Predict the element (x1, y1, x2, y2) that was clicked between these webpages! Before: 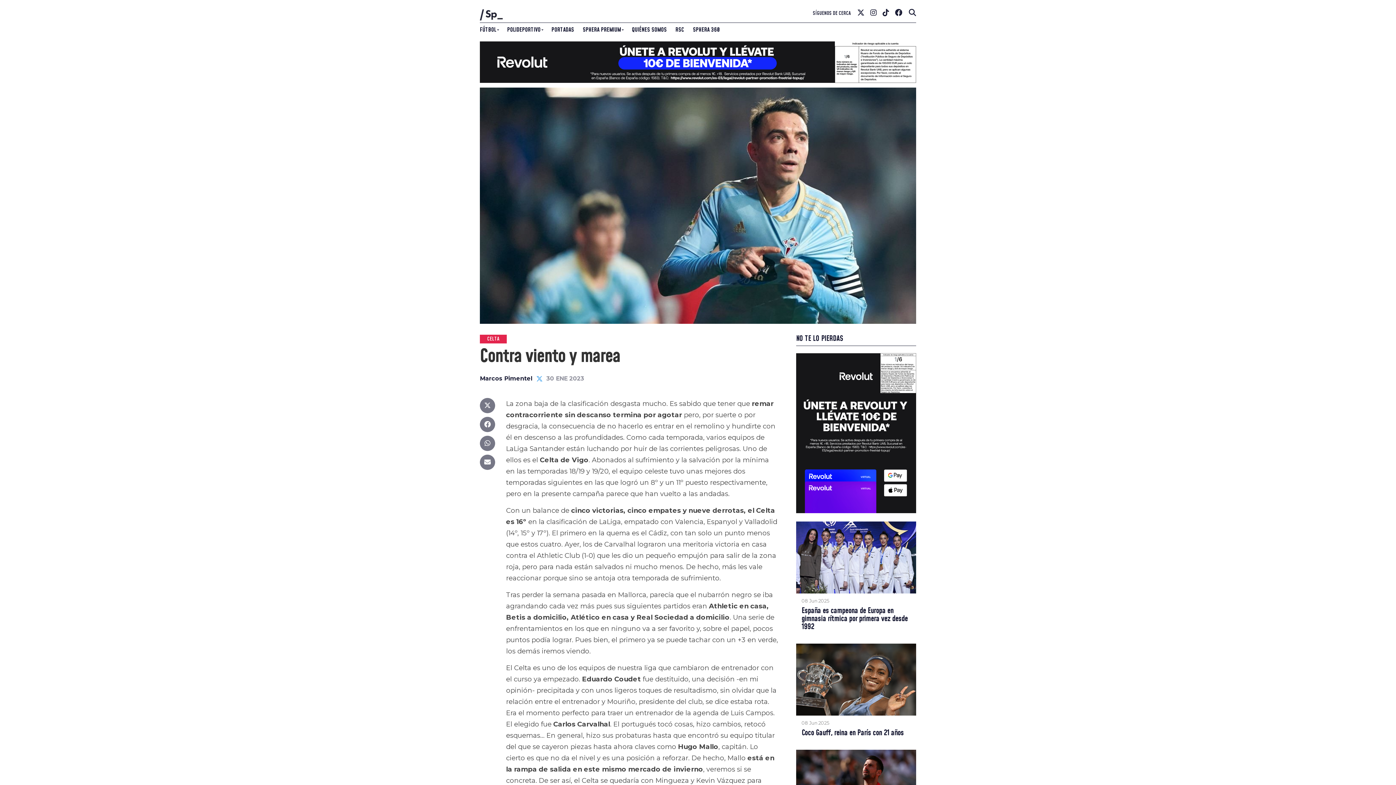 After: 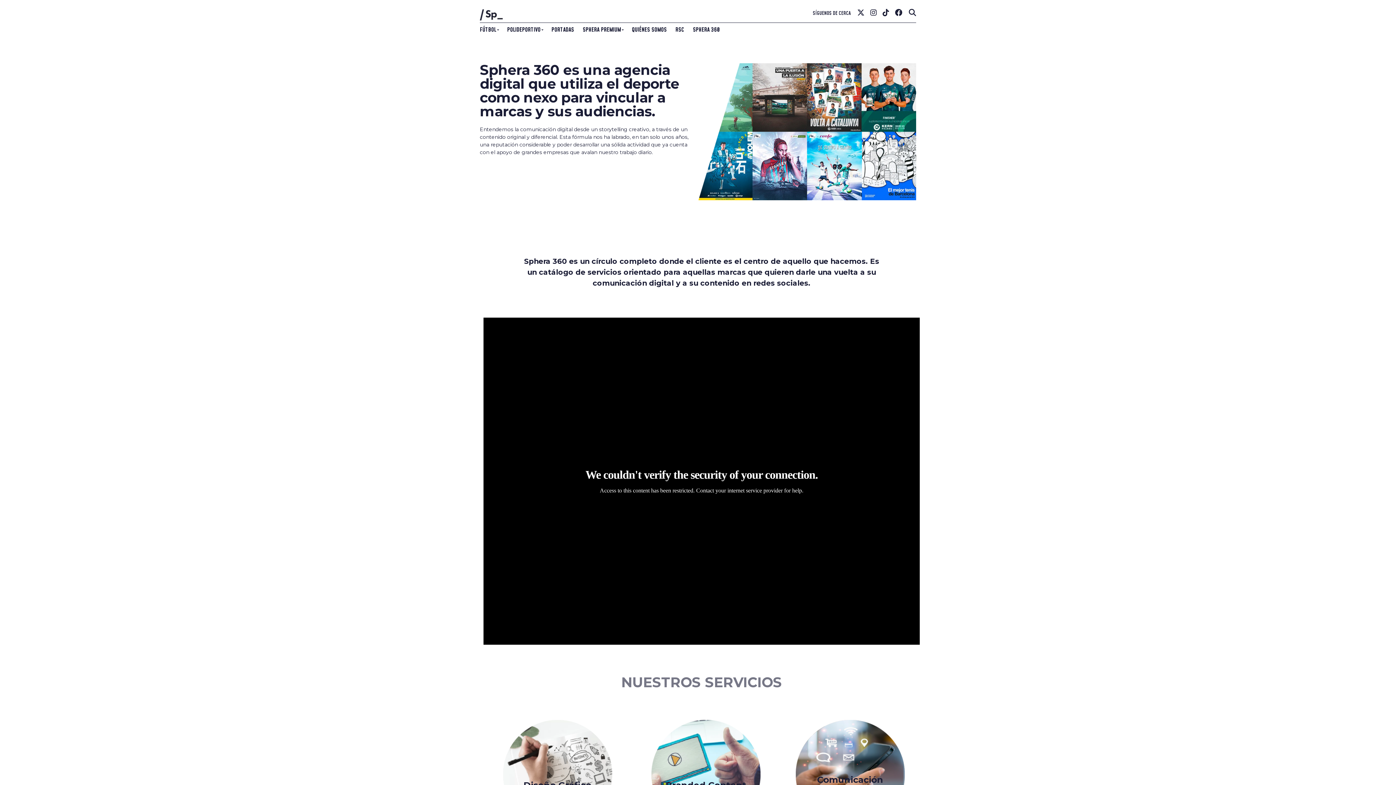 Action: label: SPHERA 360 bbox: (688, 21, 724, 37)